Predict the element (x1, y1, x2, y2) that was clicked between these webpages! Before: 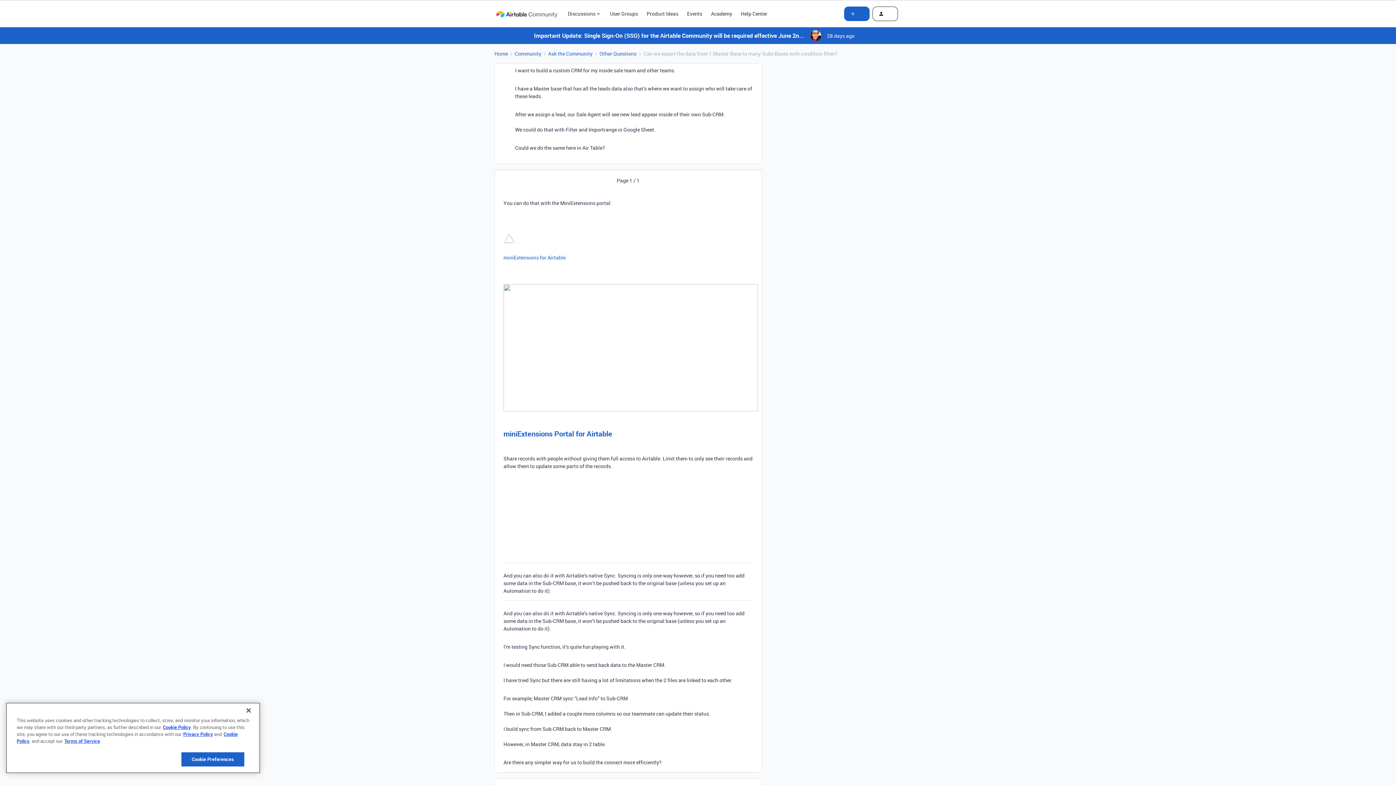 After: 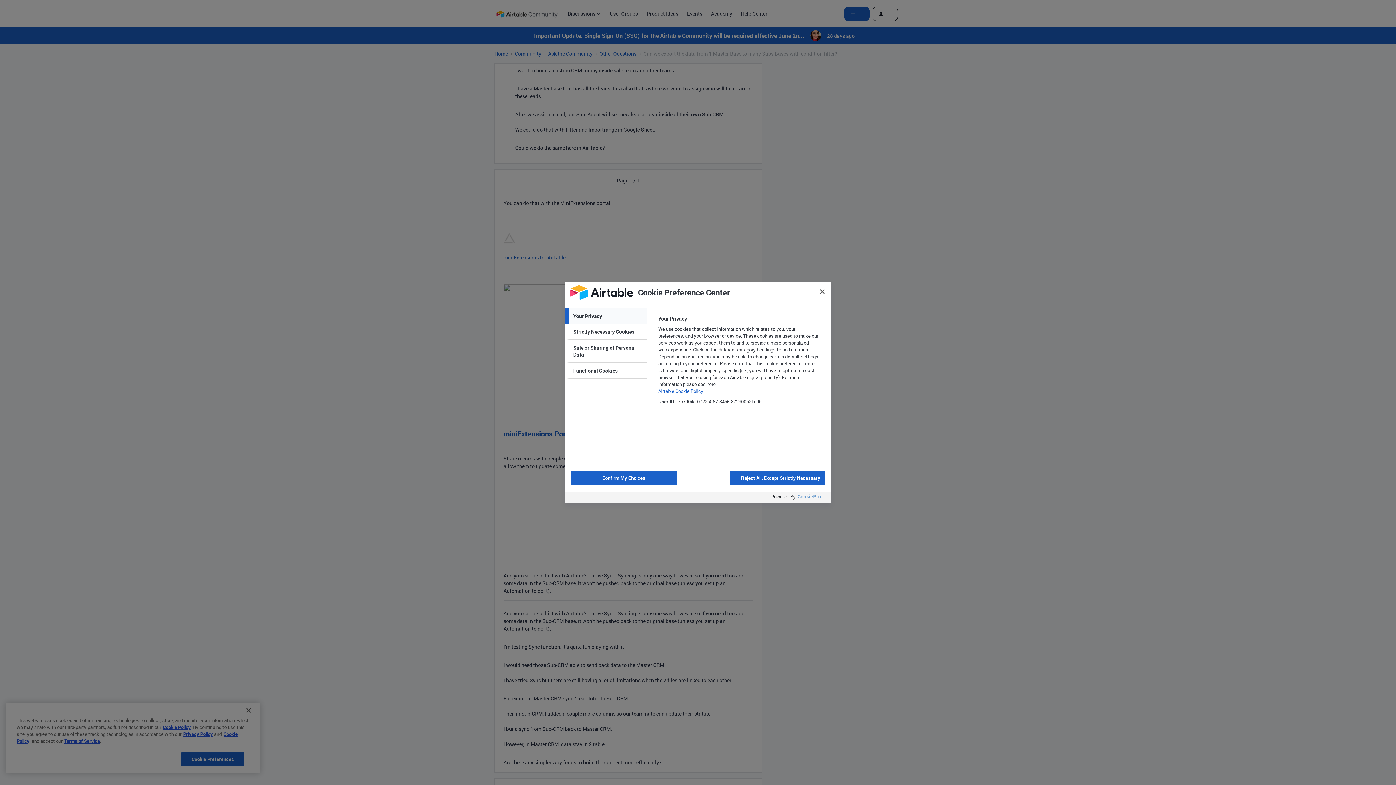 Action: bbox: (181, 752, 244, 767) label: Cookie Preferences